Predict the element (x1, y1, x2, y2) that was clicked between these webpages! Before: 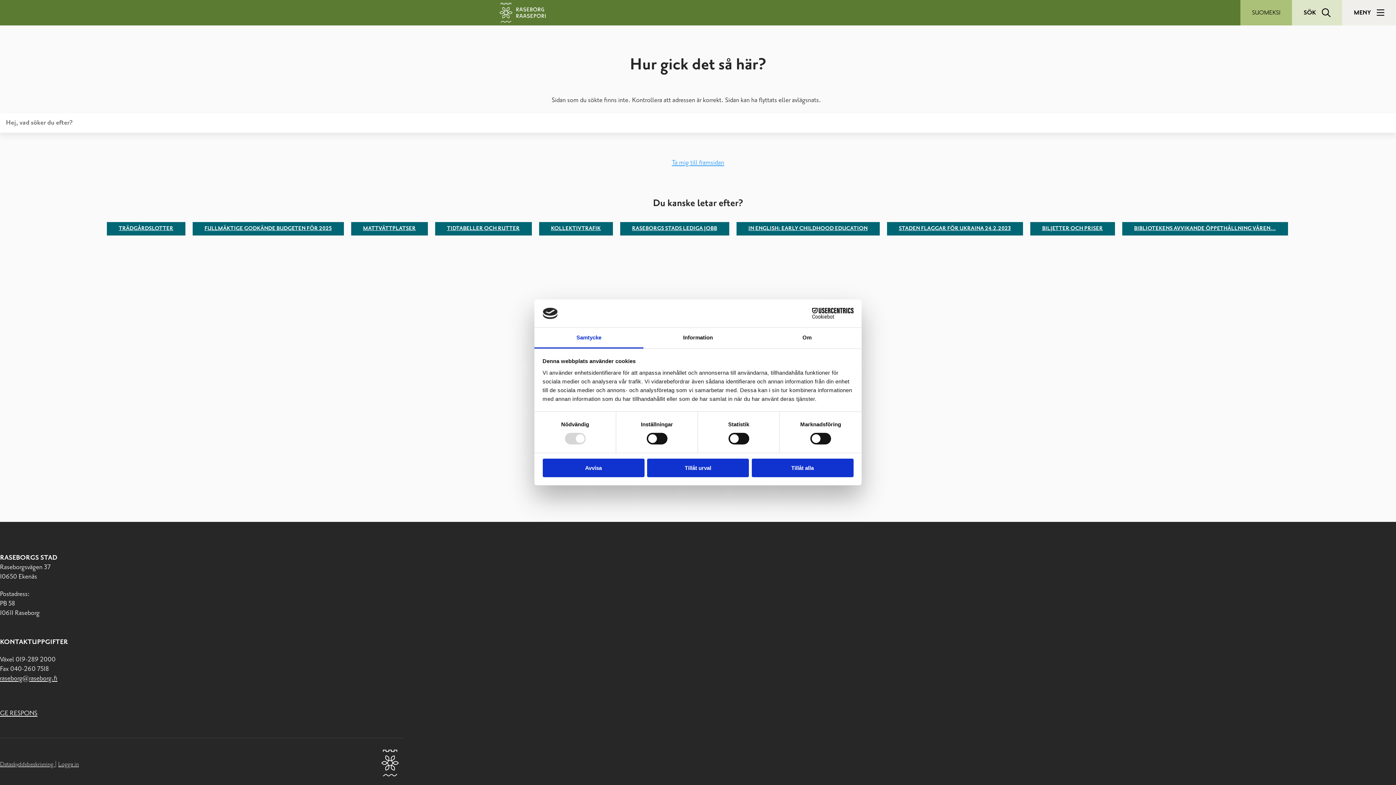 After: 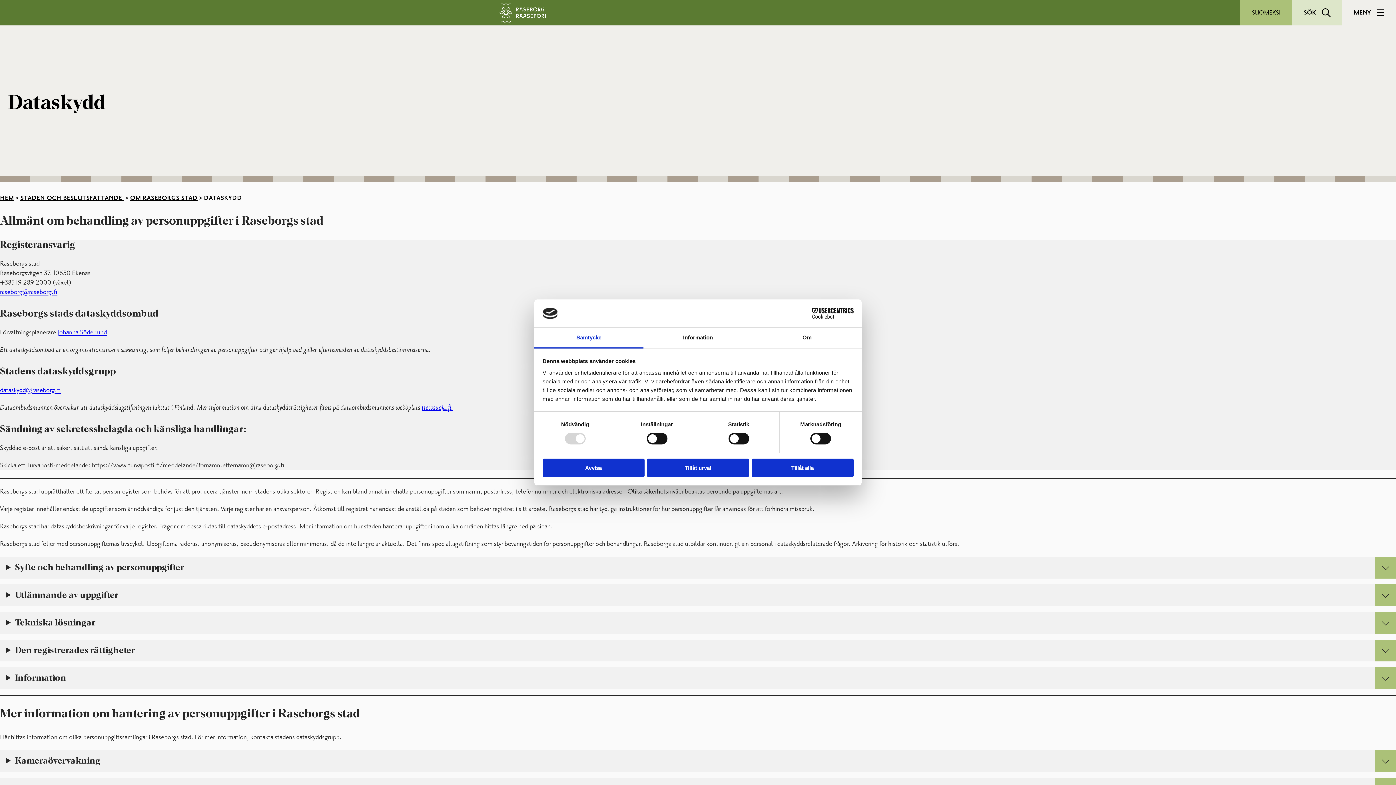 Action: bbox: (0, 760, 54, 768) label: Dataskyddsbeskrivning 